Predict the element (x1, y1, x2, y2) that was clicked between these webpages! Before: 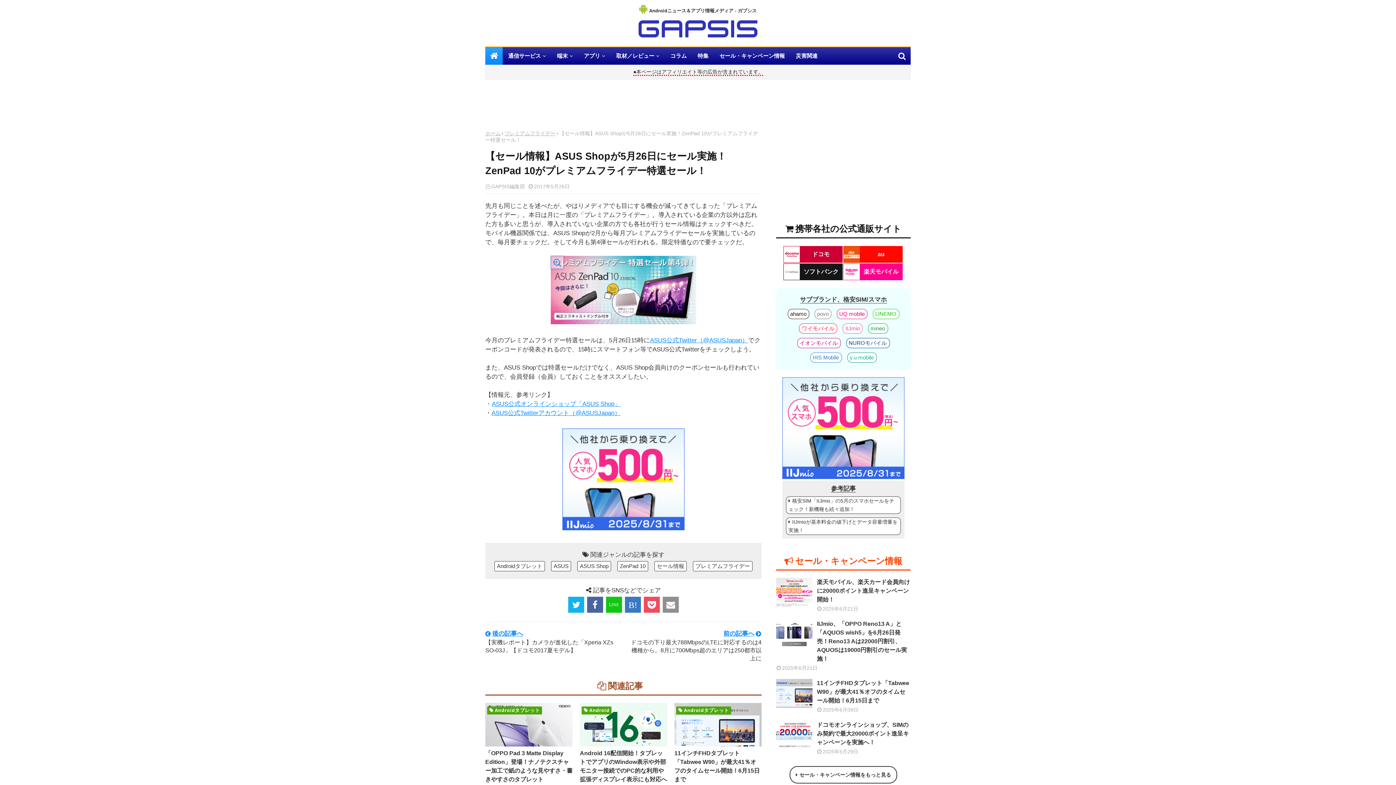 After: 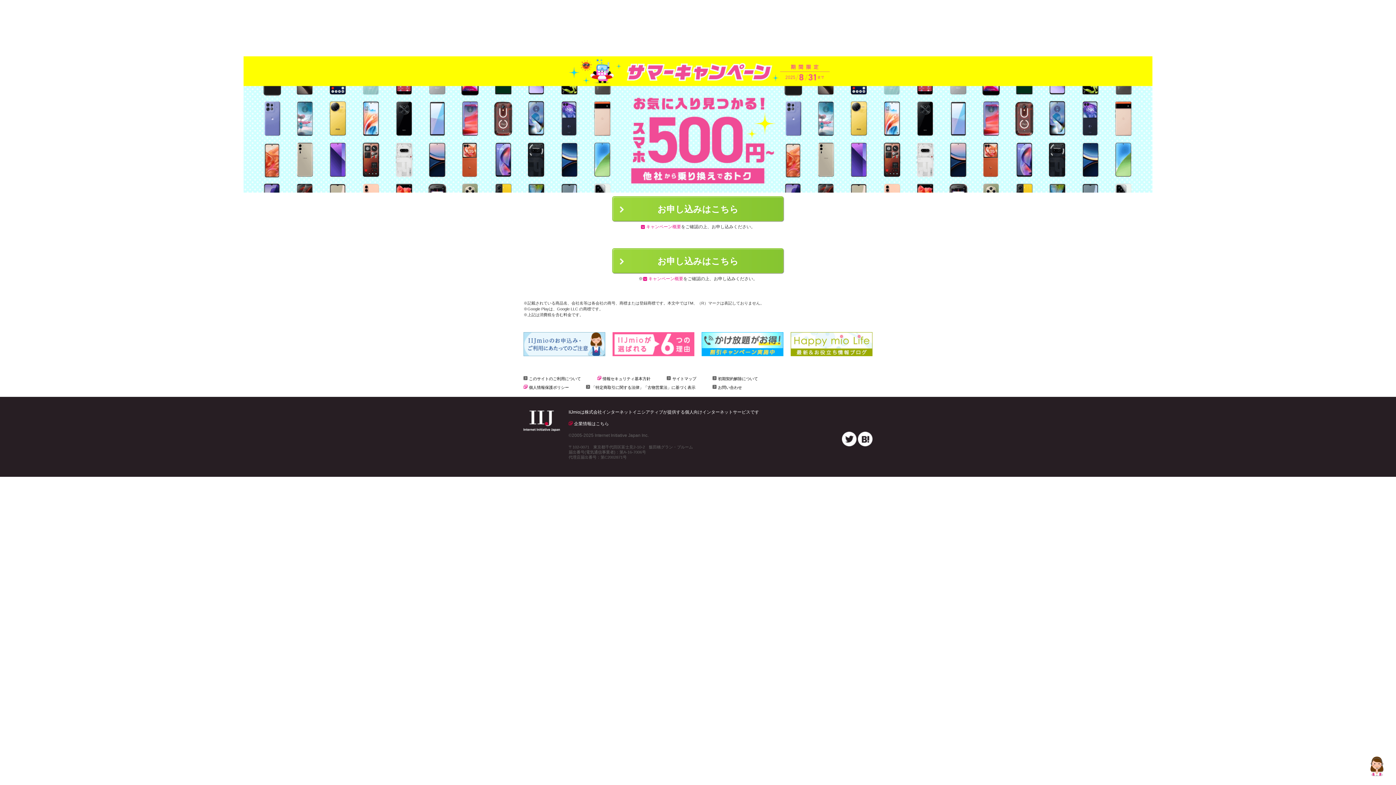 Action: bbox: (562, 525, 684, 532)